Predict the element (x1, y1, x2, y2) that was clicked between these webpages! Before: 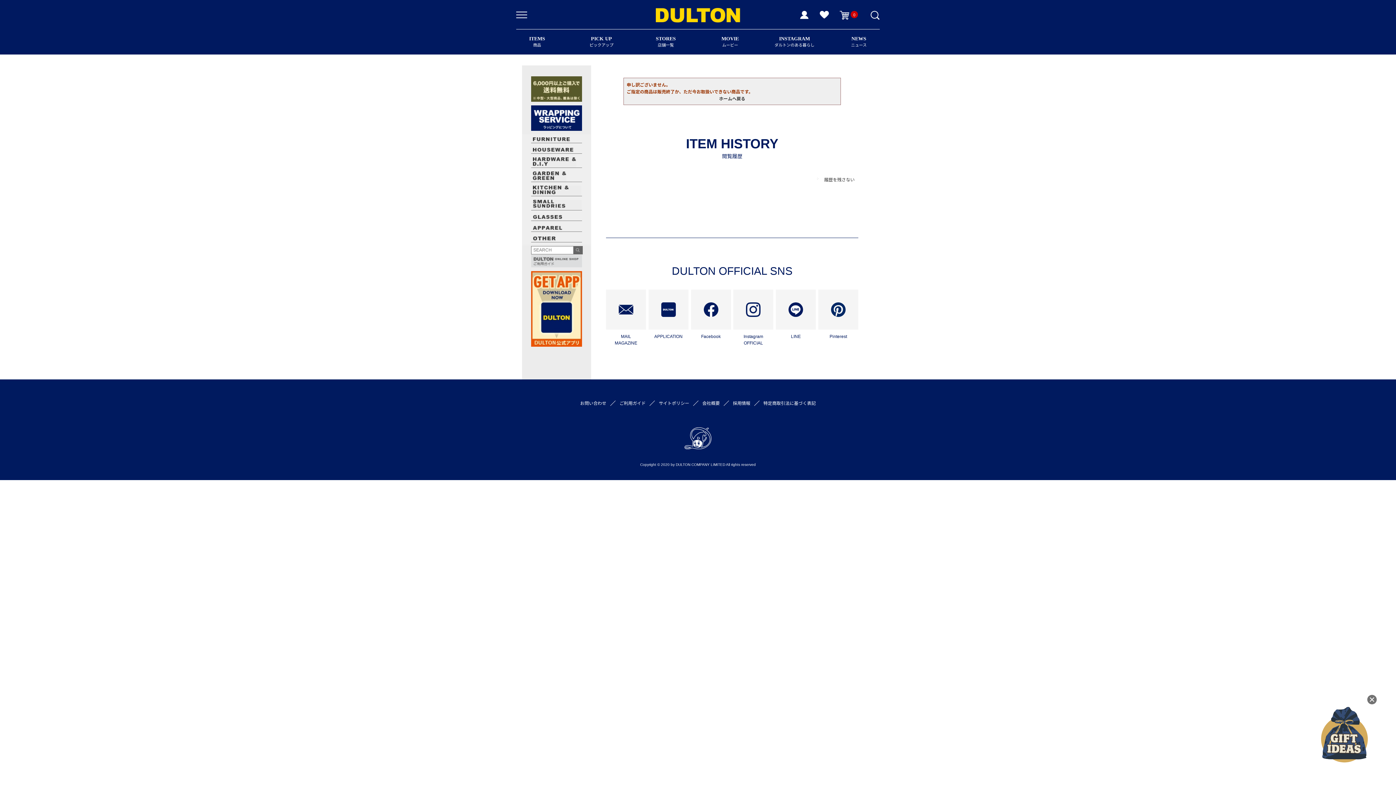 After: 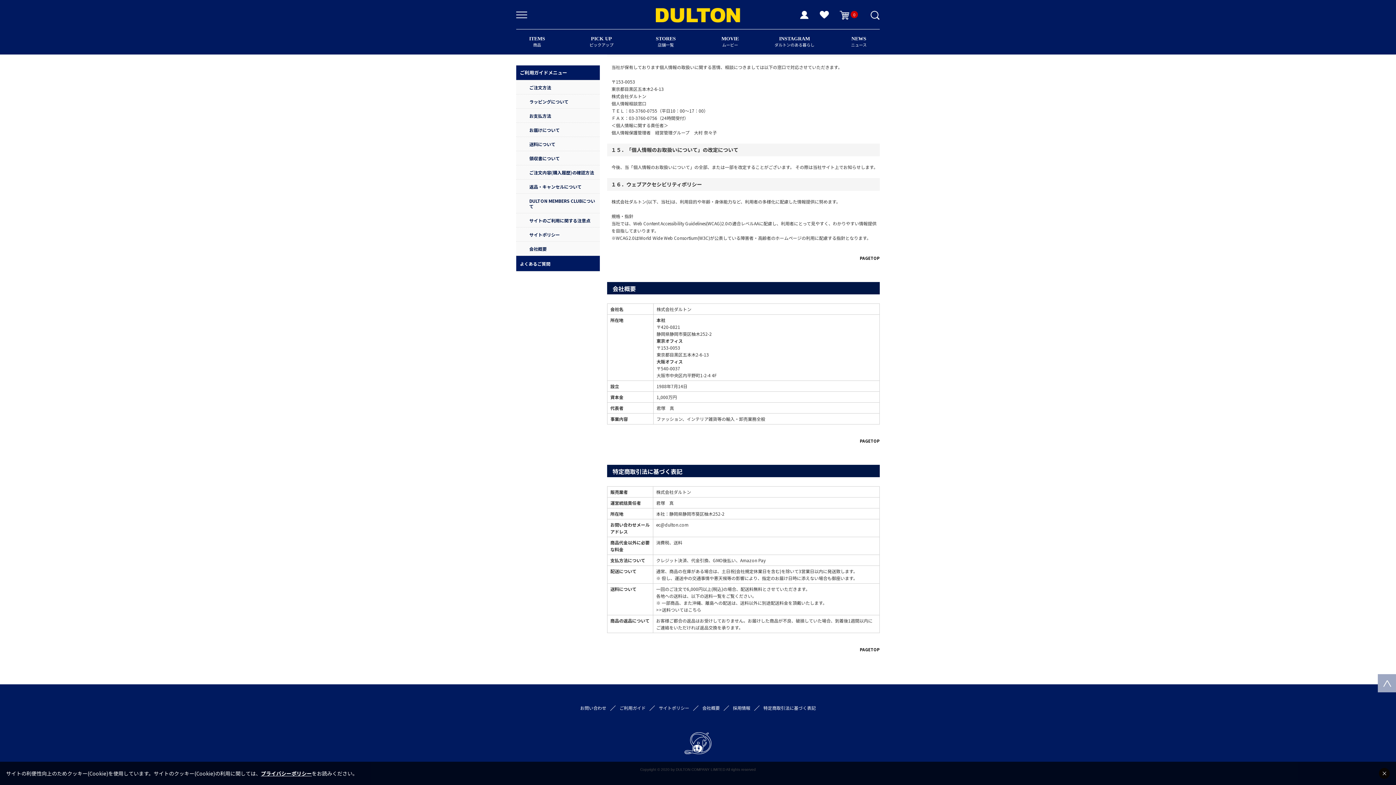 Action: label: 特定商取引法に基づく表記 bbox: (763, 400, 816, 406)